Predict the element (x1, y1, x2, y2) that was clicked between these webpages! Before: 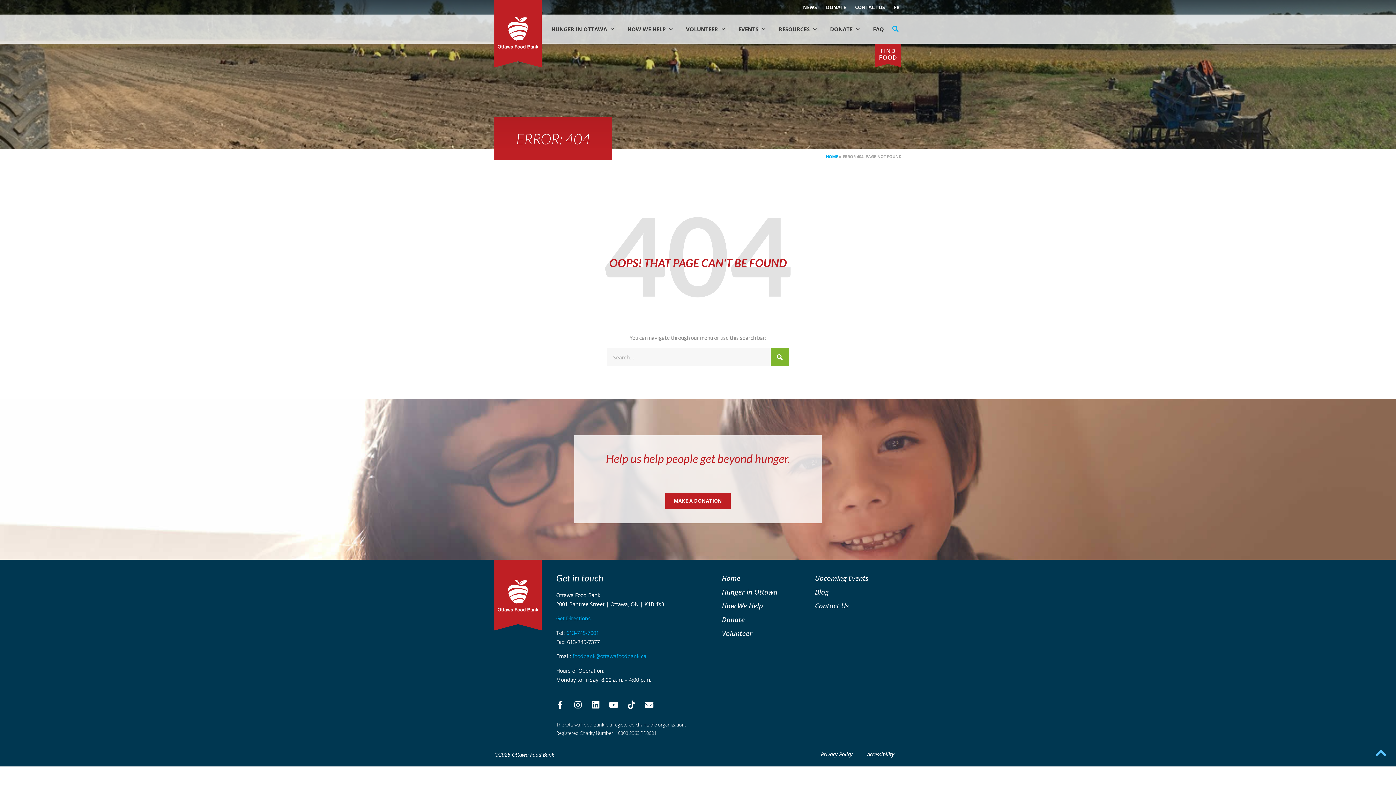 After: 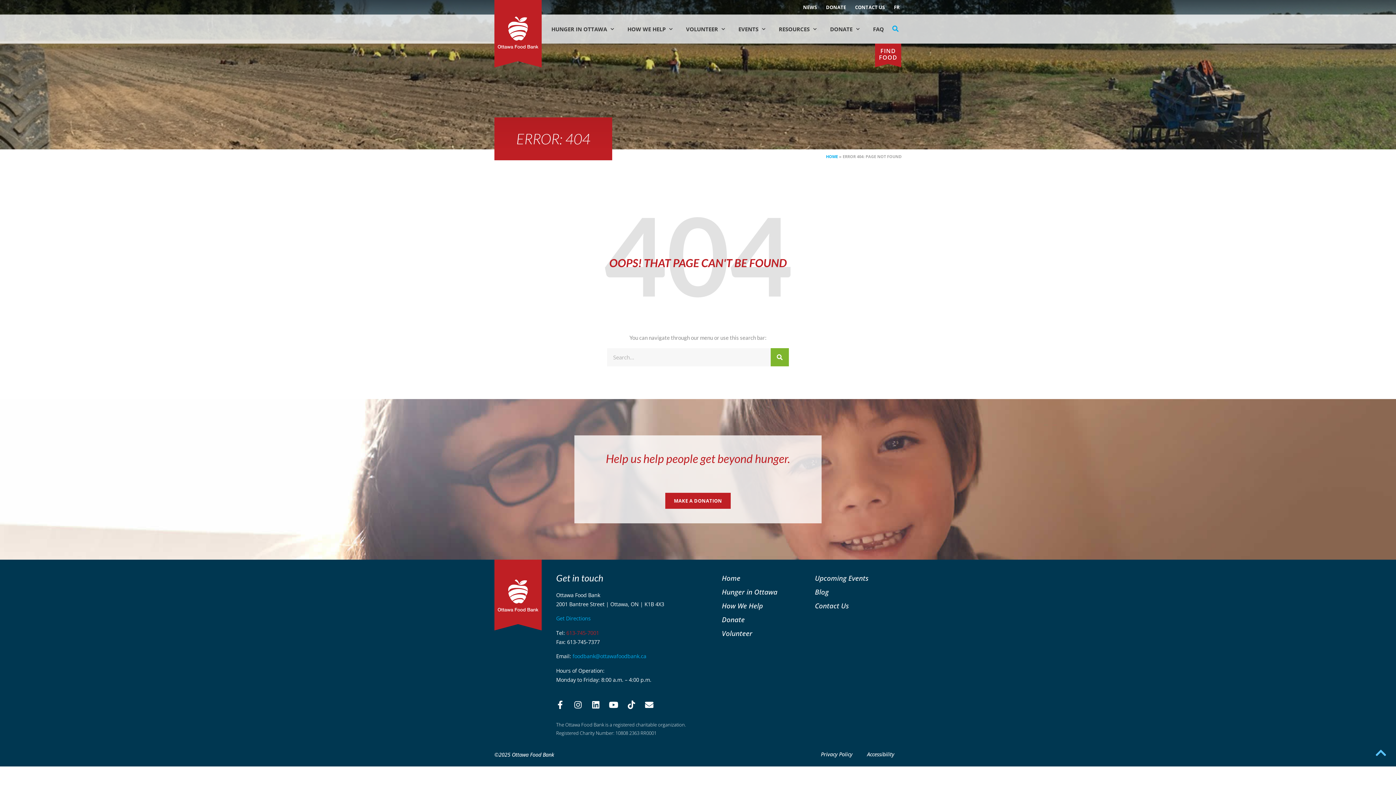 Action: bbox: (566, 629, 599, 636) label: 613-745-7001